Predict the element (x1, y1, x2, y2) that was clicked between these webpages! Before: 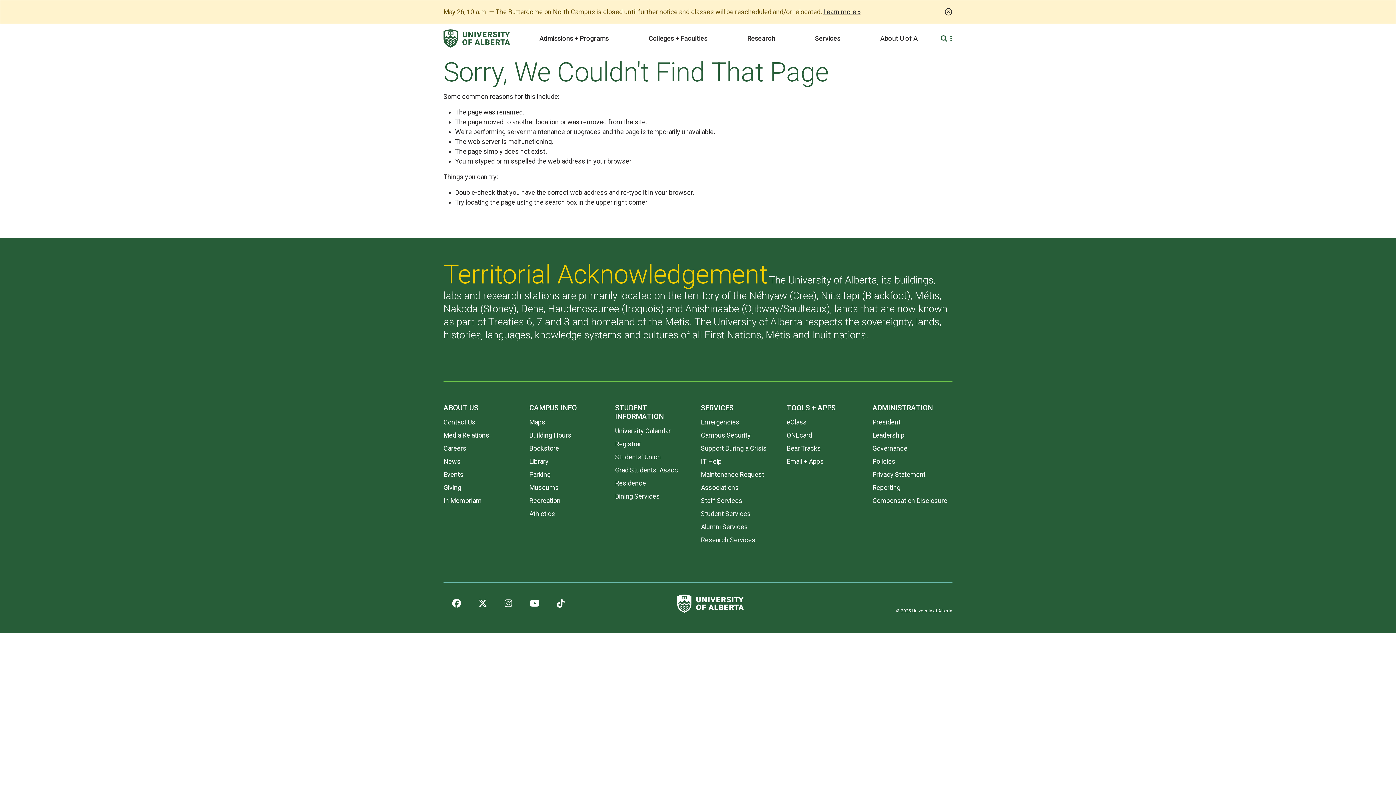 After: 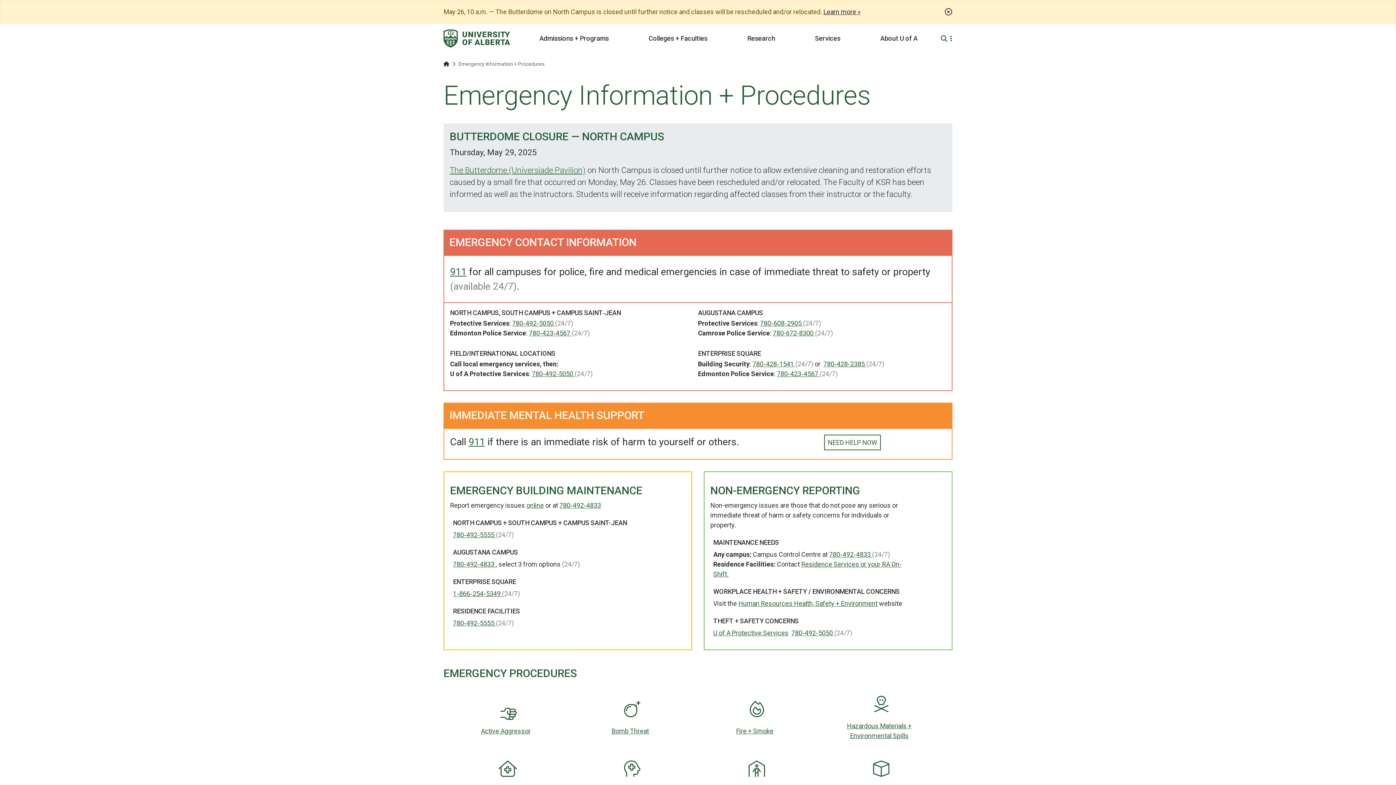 Action: bbox: (823, 8, 860, 15) label: Learn more »